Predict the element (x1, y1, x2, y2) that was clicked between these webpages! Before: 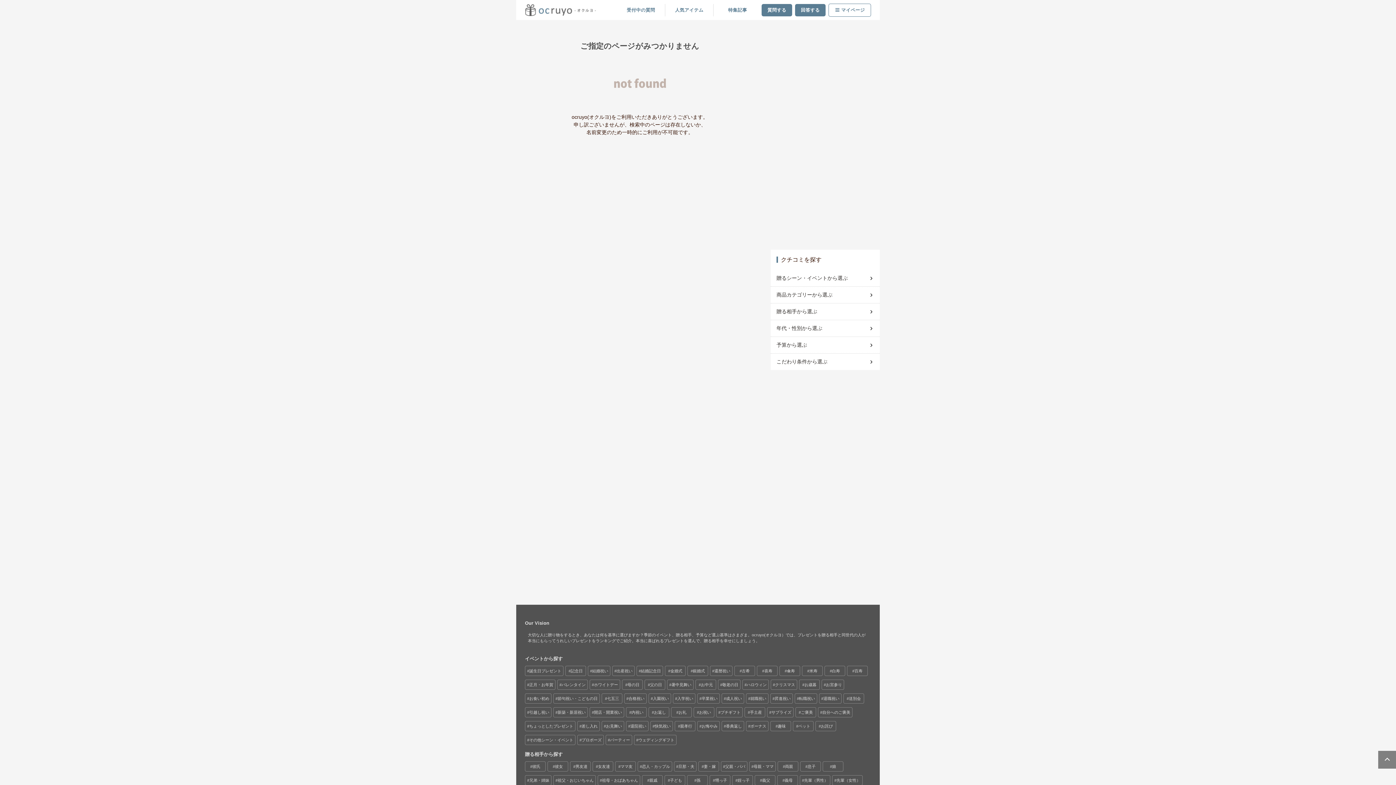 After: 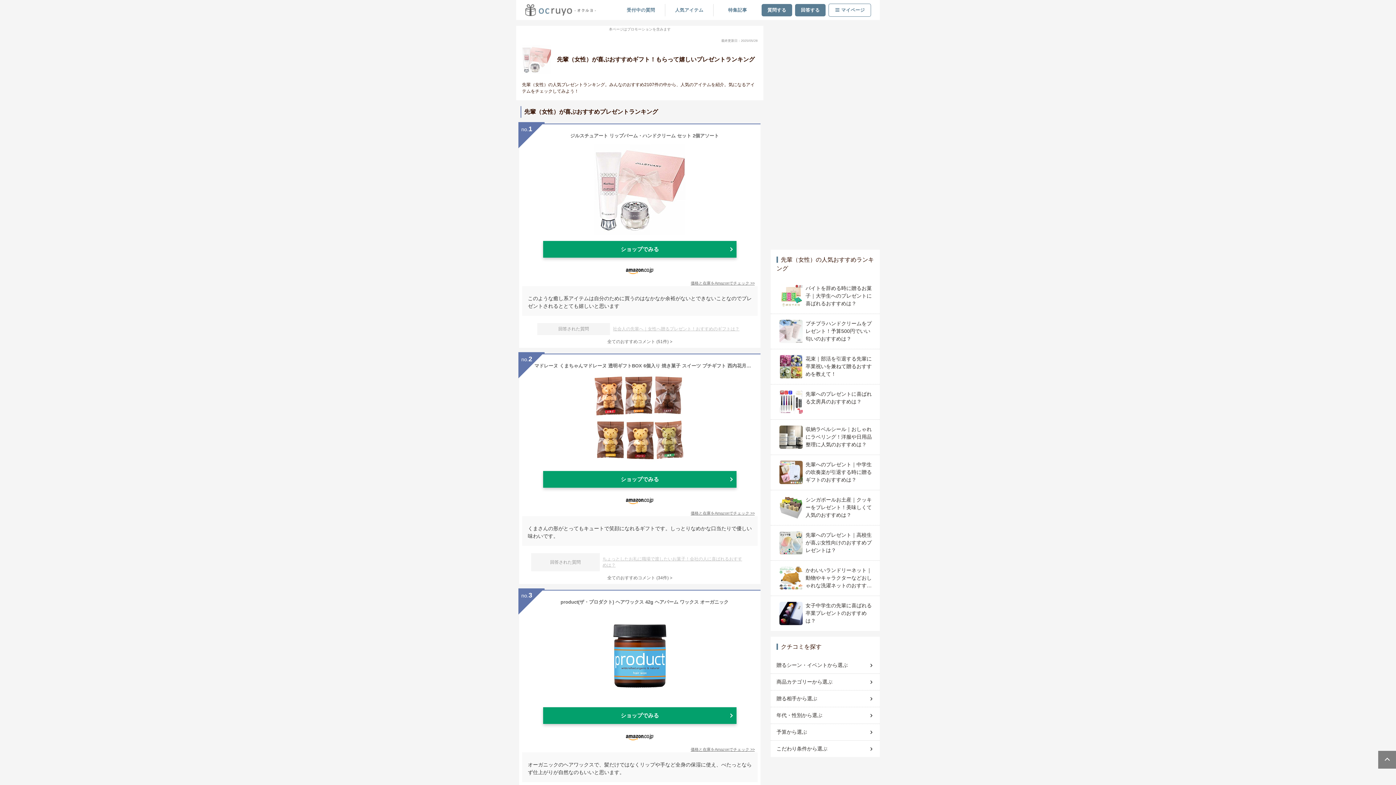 Action: label: 先輩（女性） bbox: (832, 776, 862, 785)